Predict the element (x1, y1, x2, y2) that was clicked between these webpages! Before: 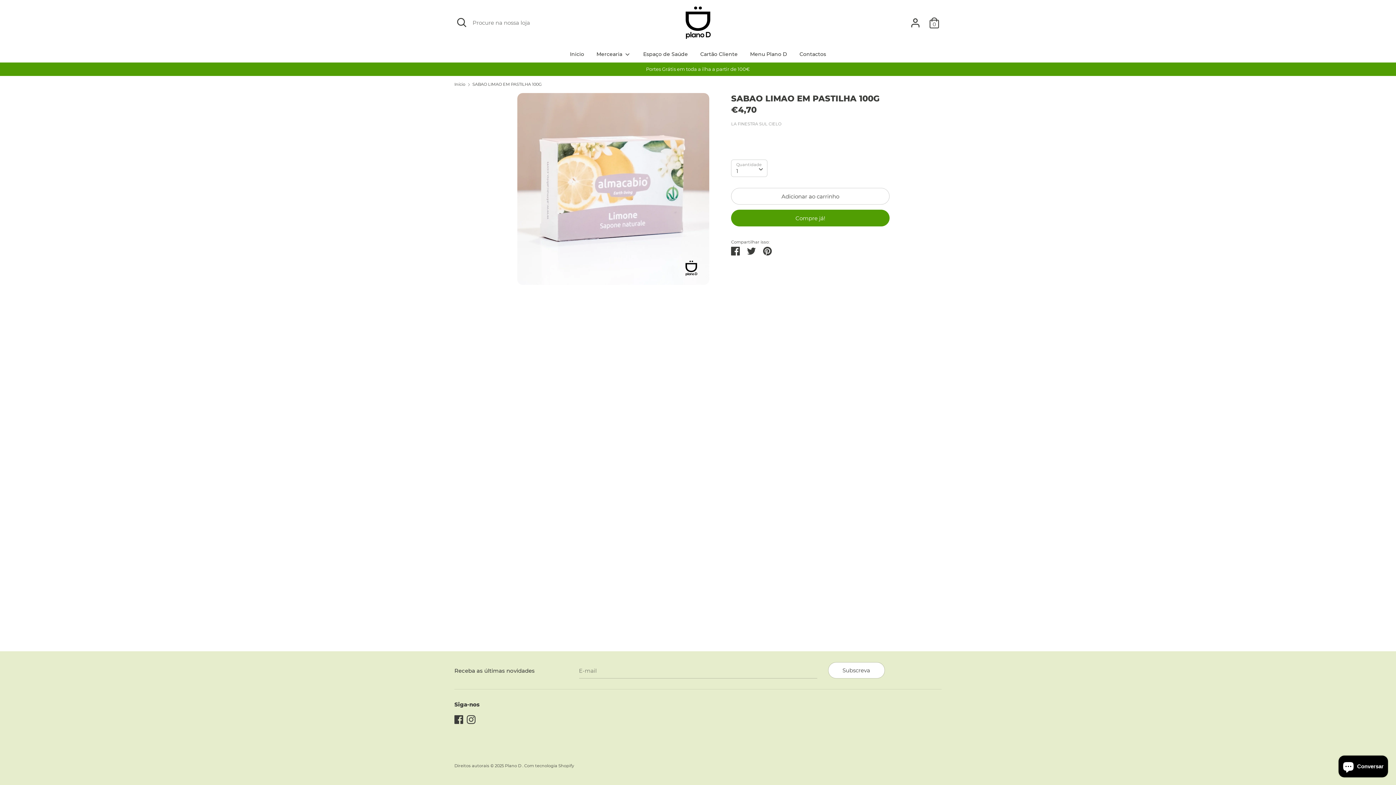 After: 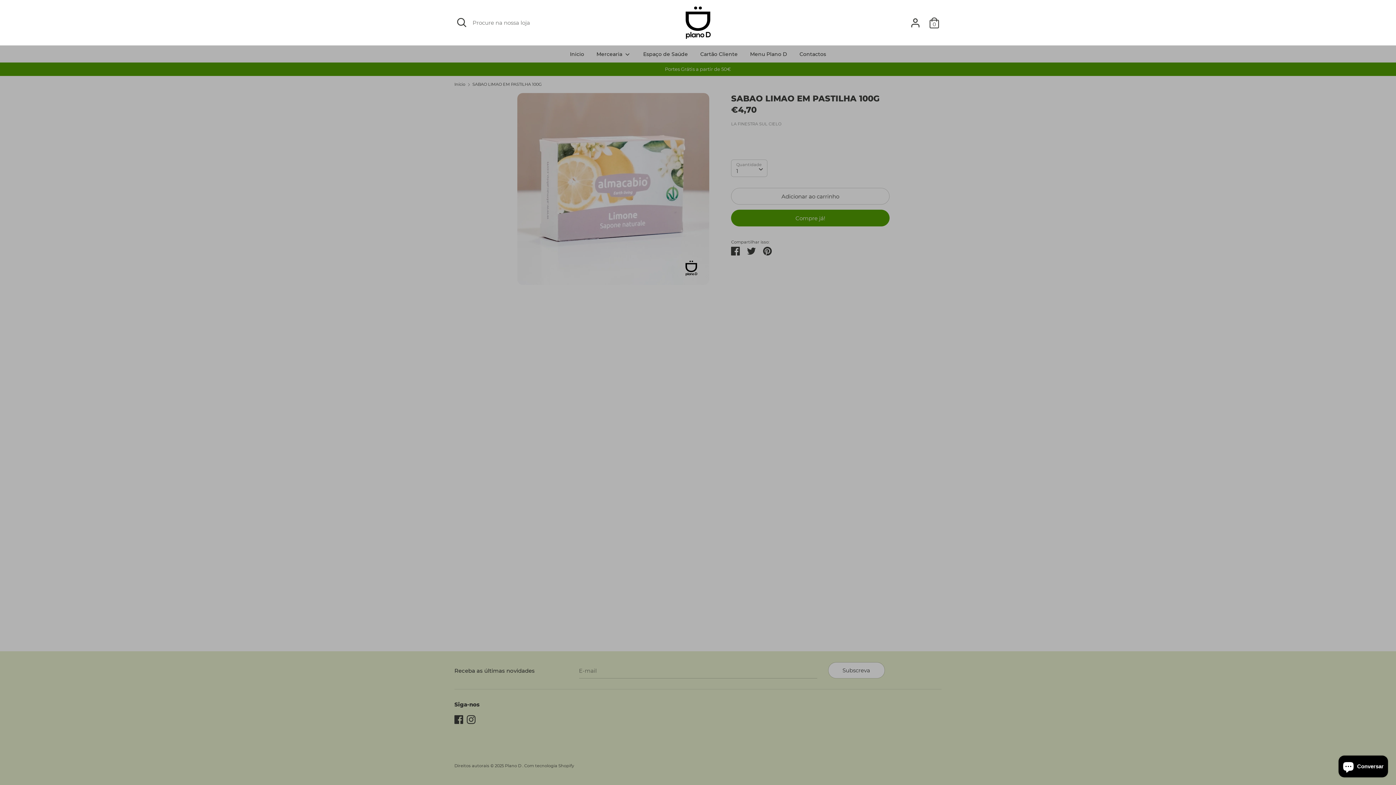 Action: label: Abrir pesquisa bbox: (454, 15, 469, 29)